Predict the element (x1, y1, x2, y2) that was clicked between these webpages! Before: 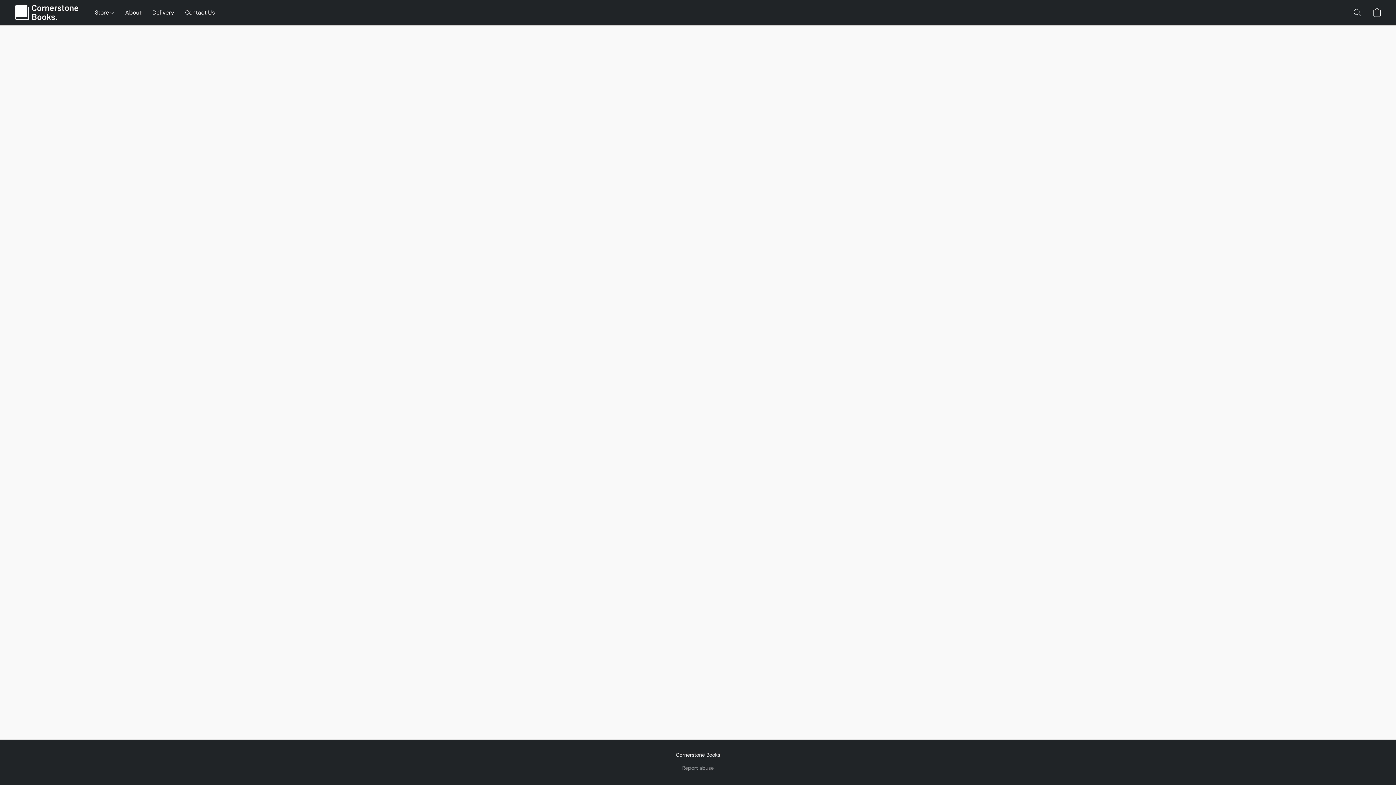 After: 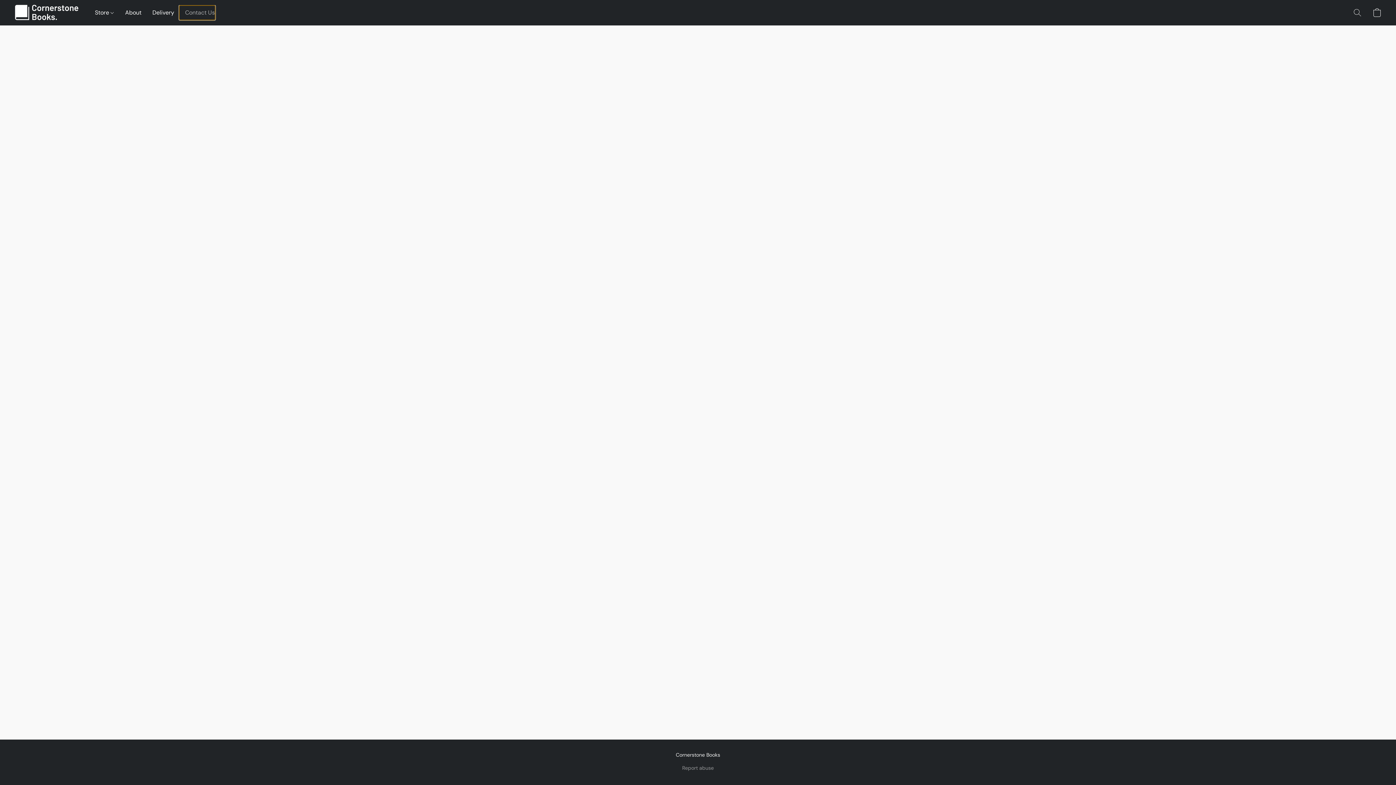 Action: bbox: (179, 5, 214, 19) label: Contact Us